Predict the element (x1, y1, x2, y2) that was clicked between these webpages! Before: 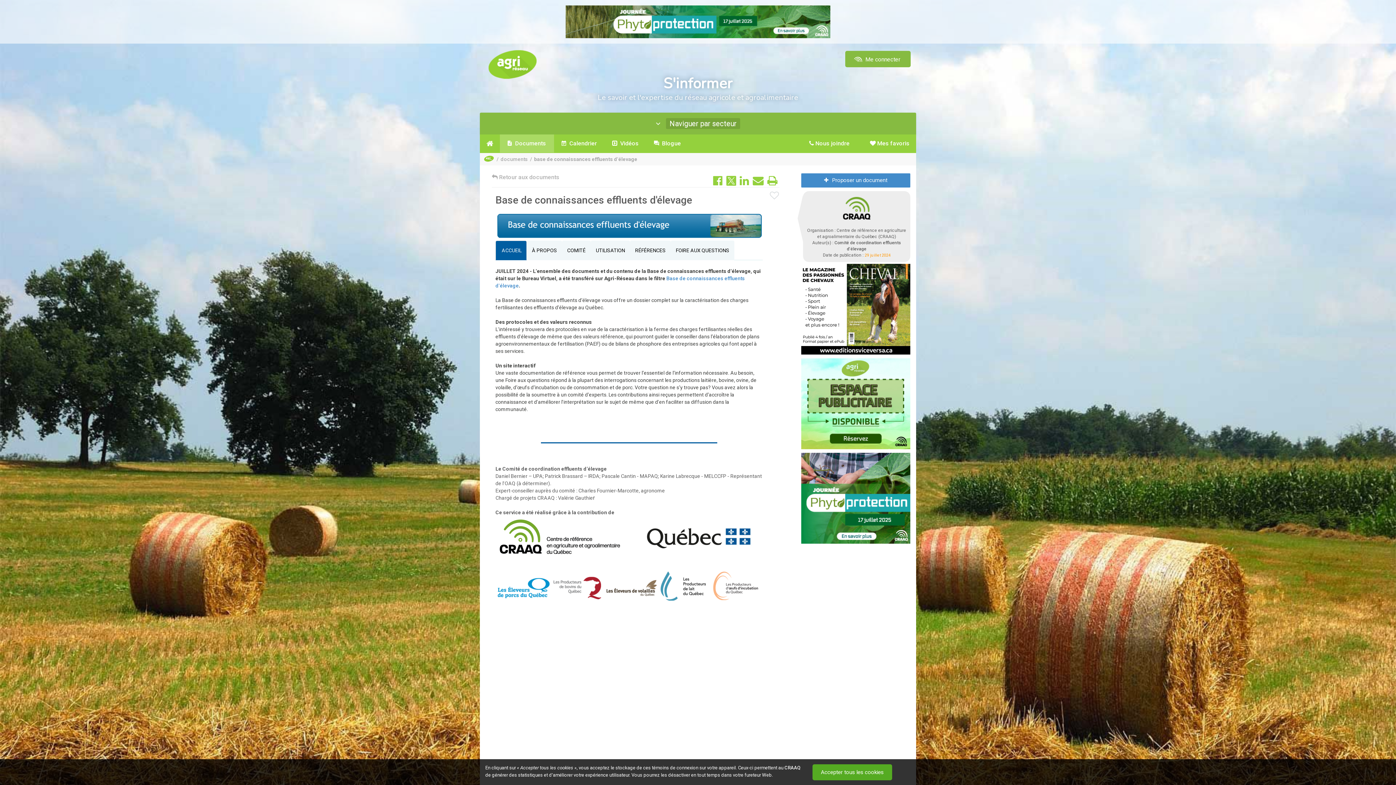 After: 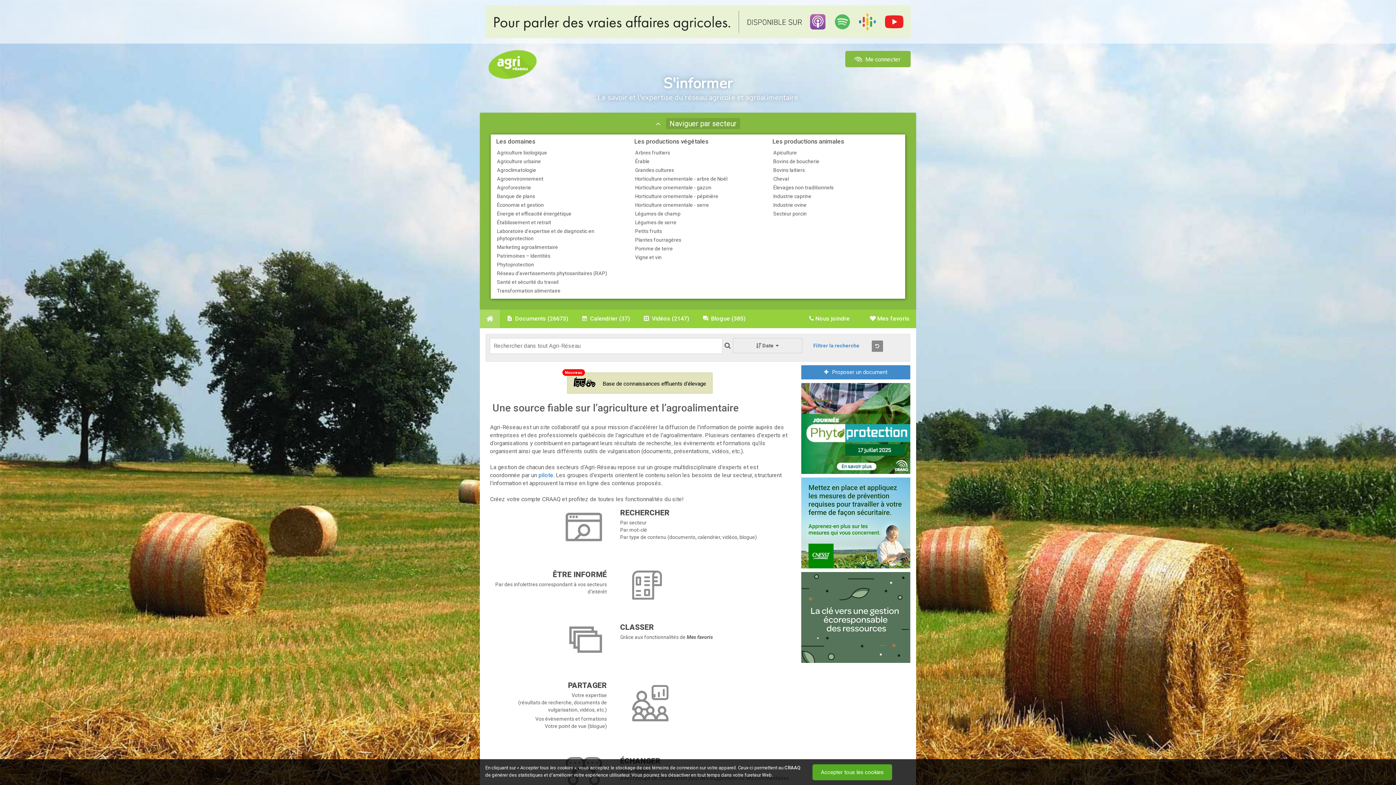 Action: bbox: (485, 47, 540, 81)